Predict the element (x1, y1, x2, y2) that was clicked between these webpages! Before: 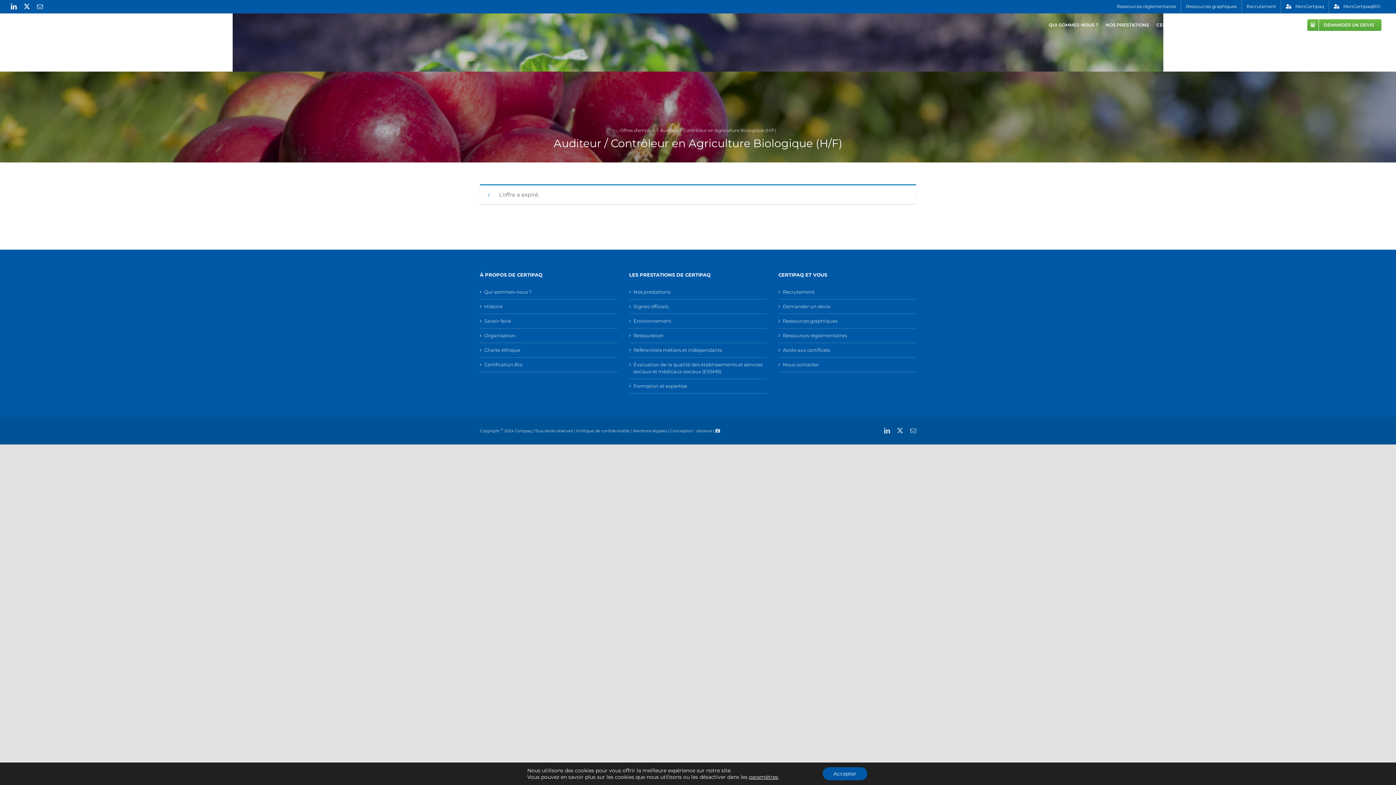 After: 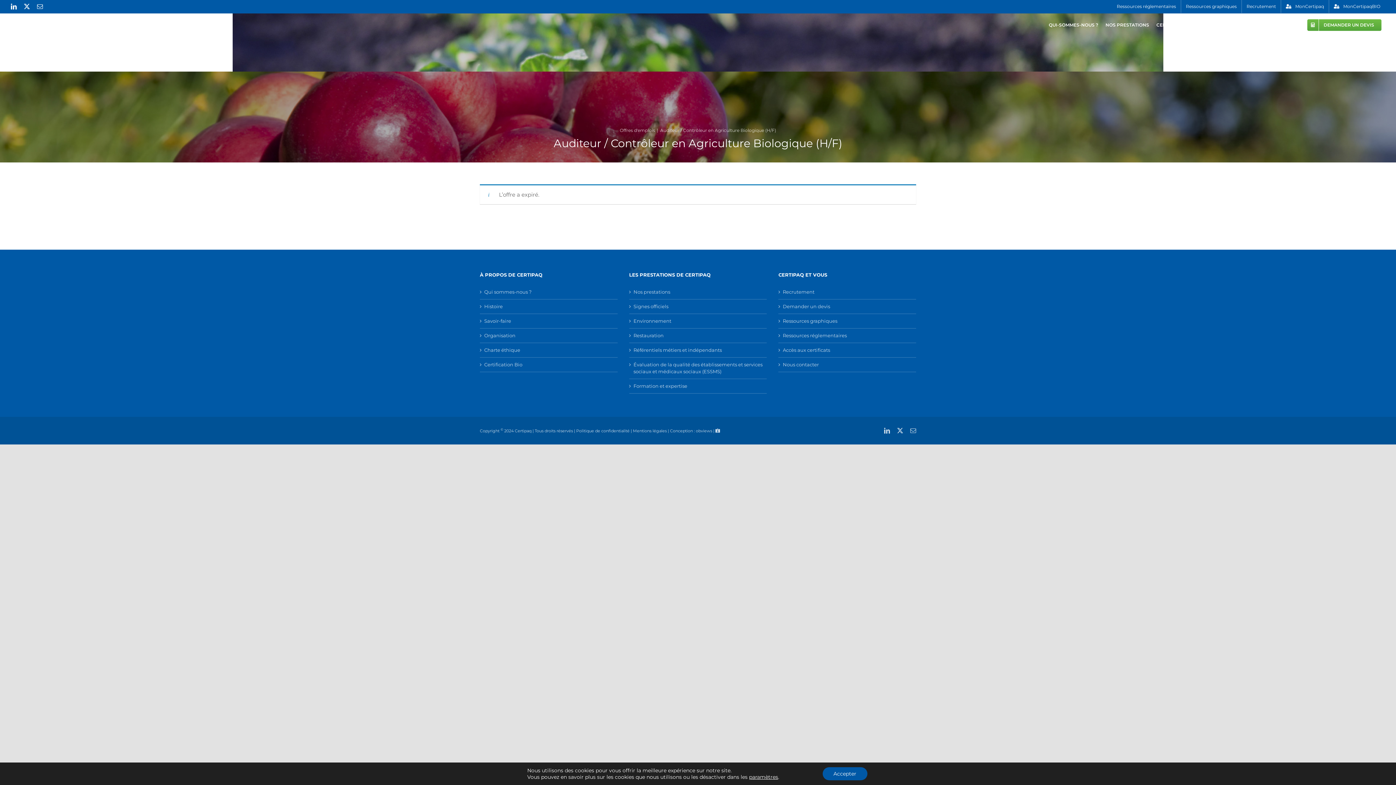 Action: bbox: (910, 427, 916, 433) label: Email